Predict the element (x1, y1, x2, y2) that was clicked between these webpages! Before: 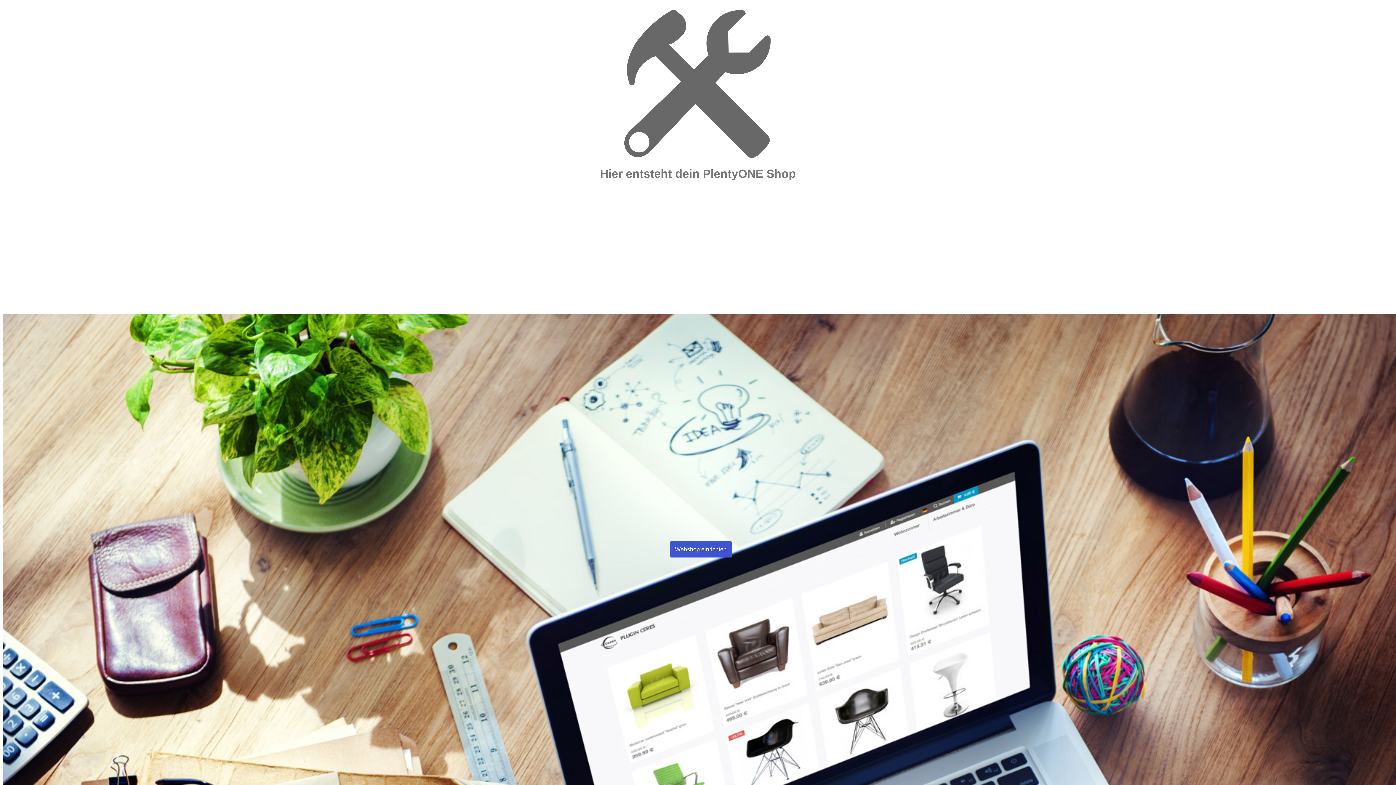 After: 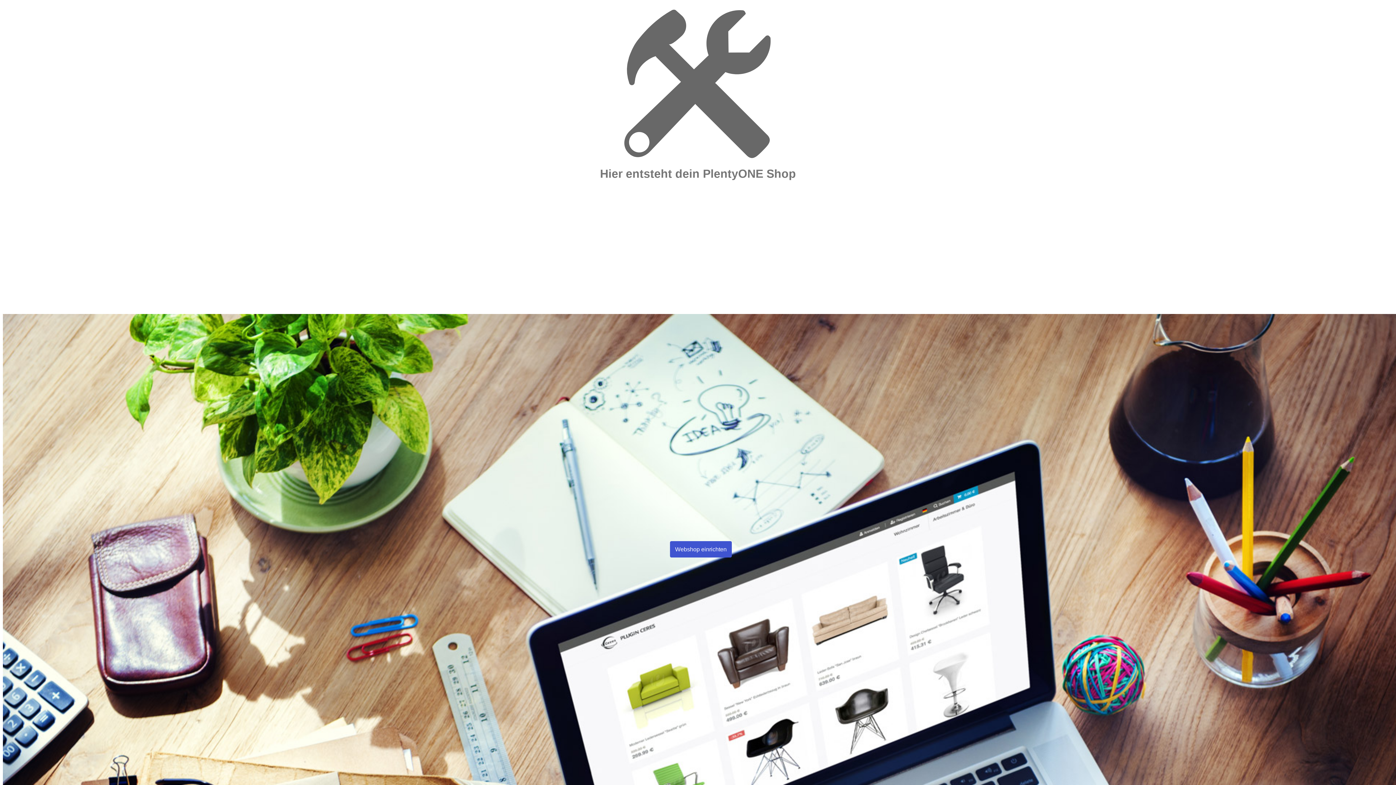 Action: label: Webshop einrichten bbox: (670, 541, 732, 557)